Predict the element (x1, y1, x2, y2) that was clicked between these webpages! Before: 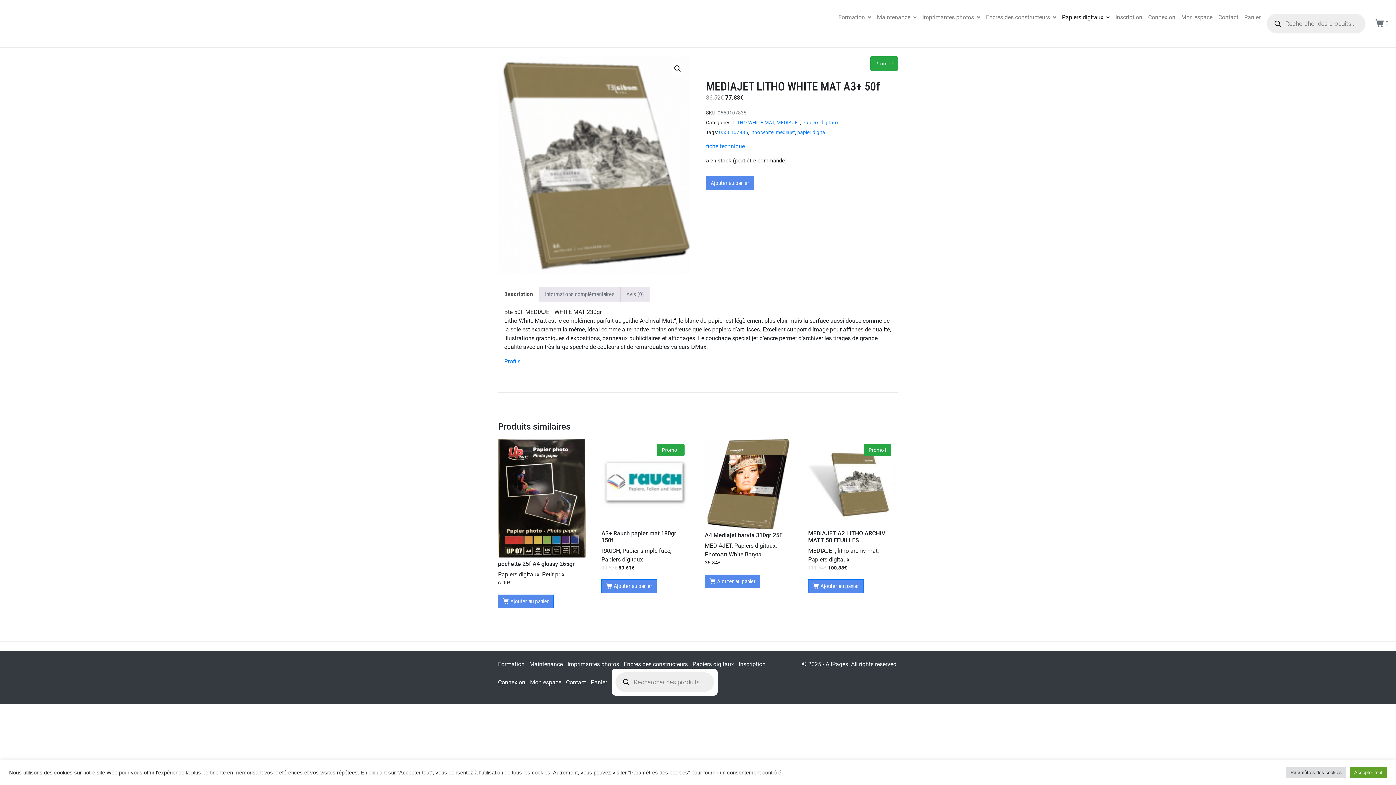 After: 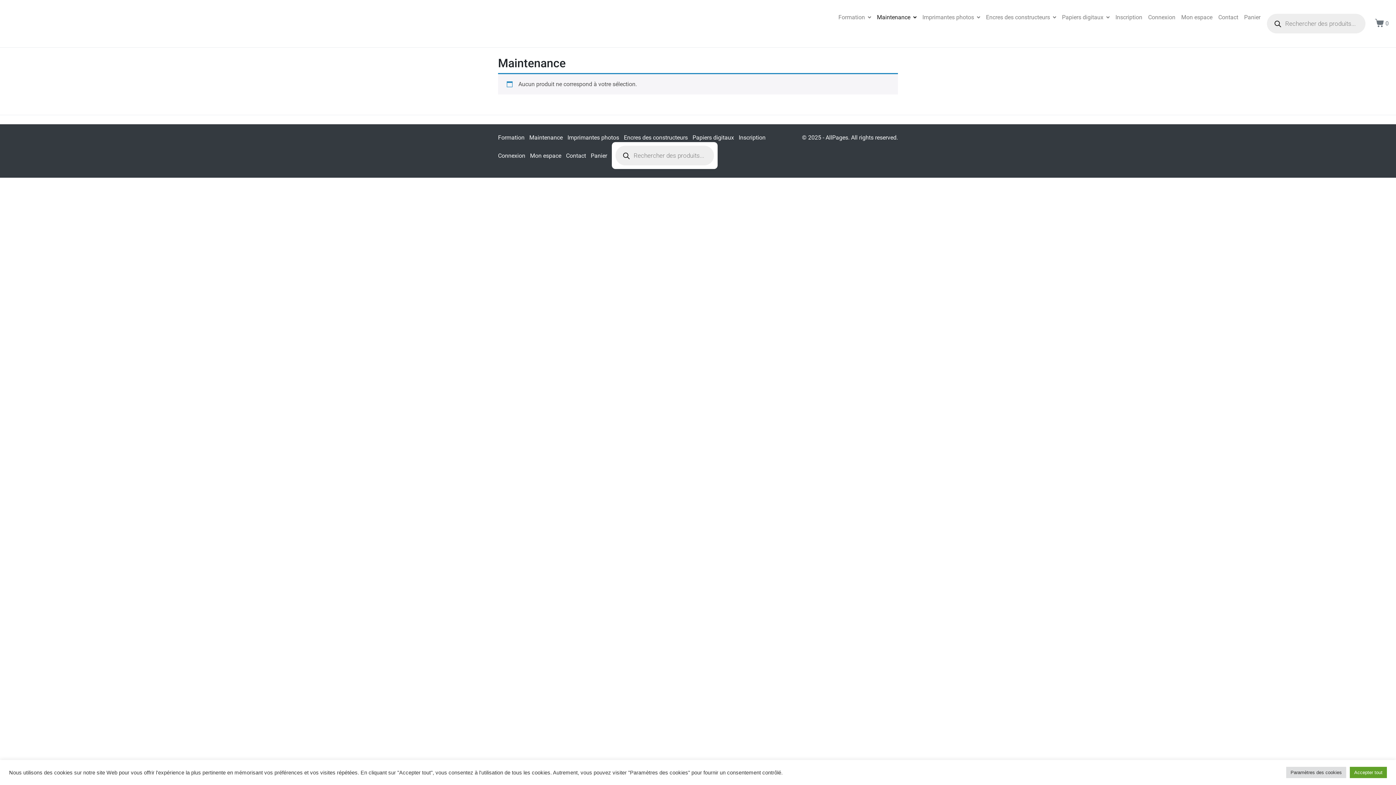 Action: label: Maintenance bbox: (529, 660, 562, 667)